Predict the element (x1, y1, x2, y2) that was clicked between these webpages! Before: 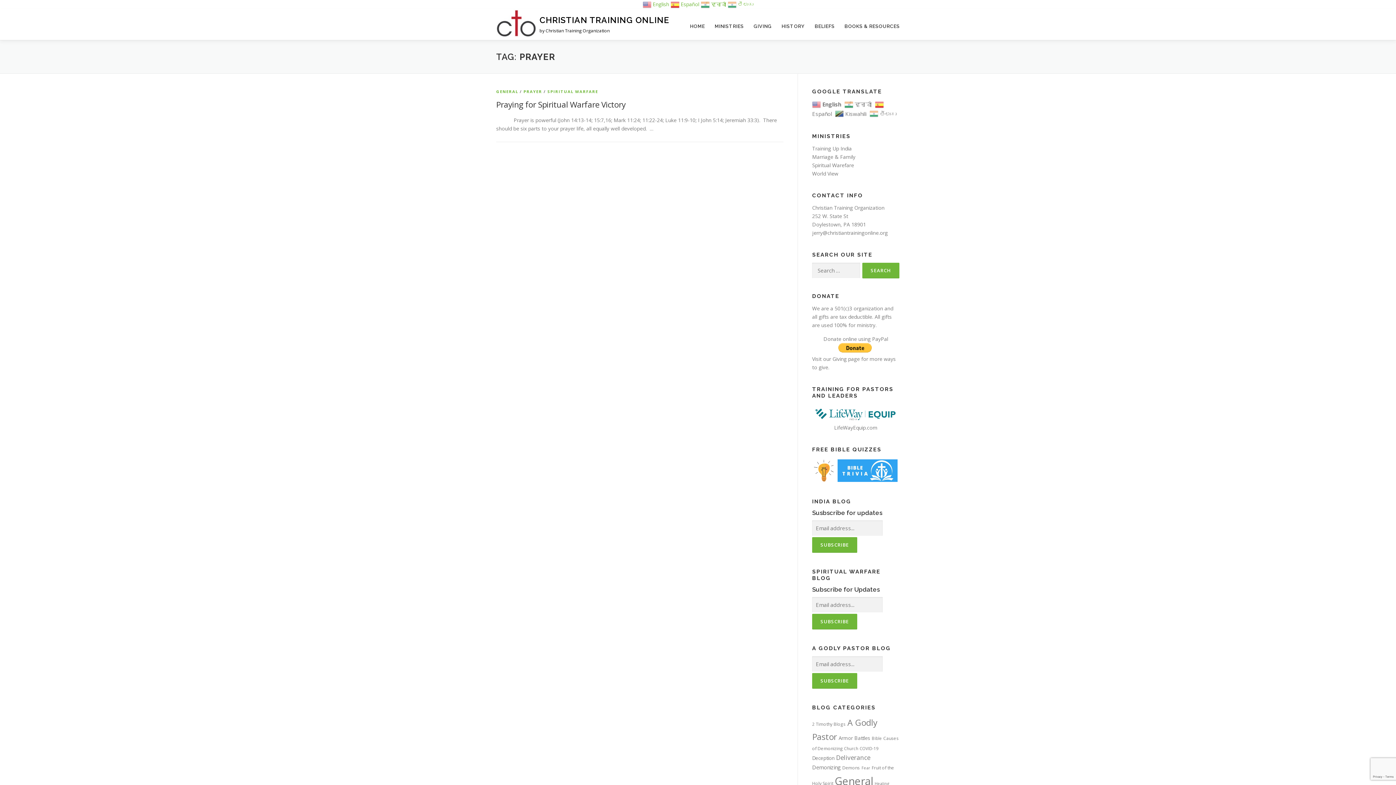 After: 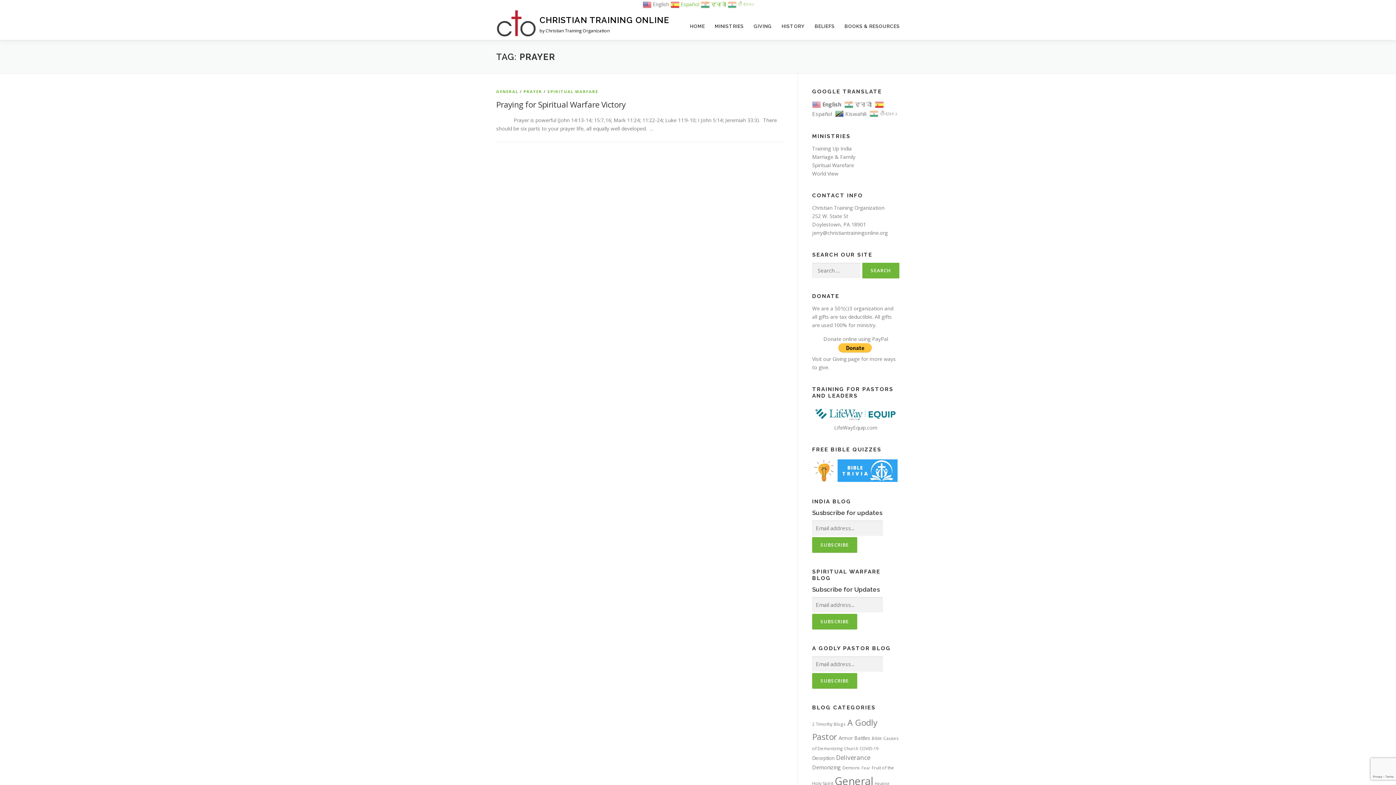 Action: bbox: (642, 0, 669, 7) label:  English